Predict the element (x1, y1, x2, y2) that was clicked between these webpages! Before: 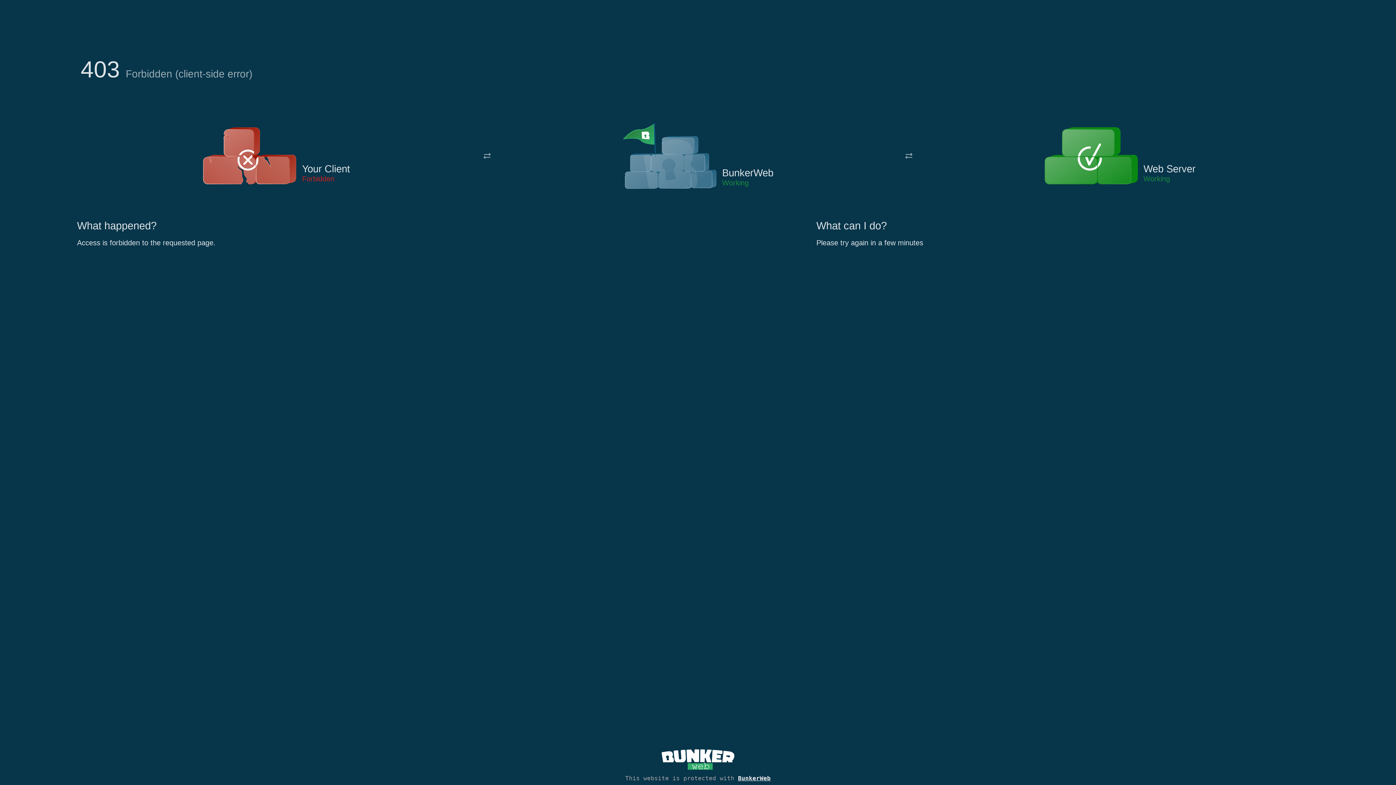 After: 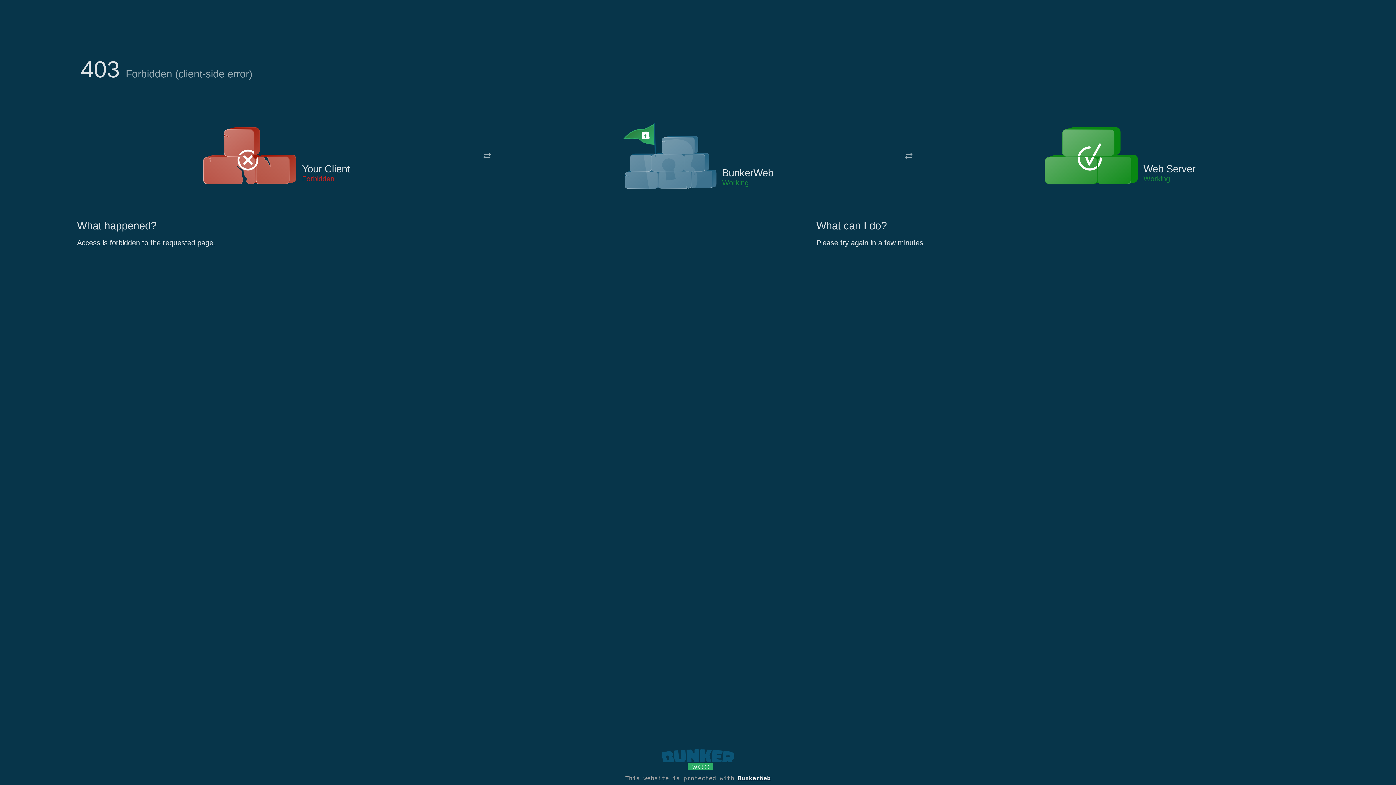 Action: bbox: (661, 765, 734, 773)